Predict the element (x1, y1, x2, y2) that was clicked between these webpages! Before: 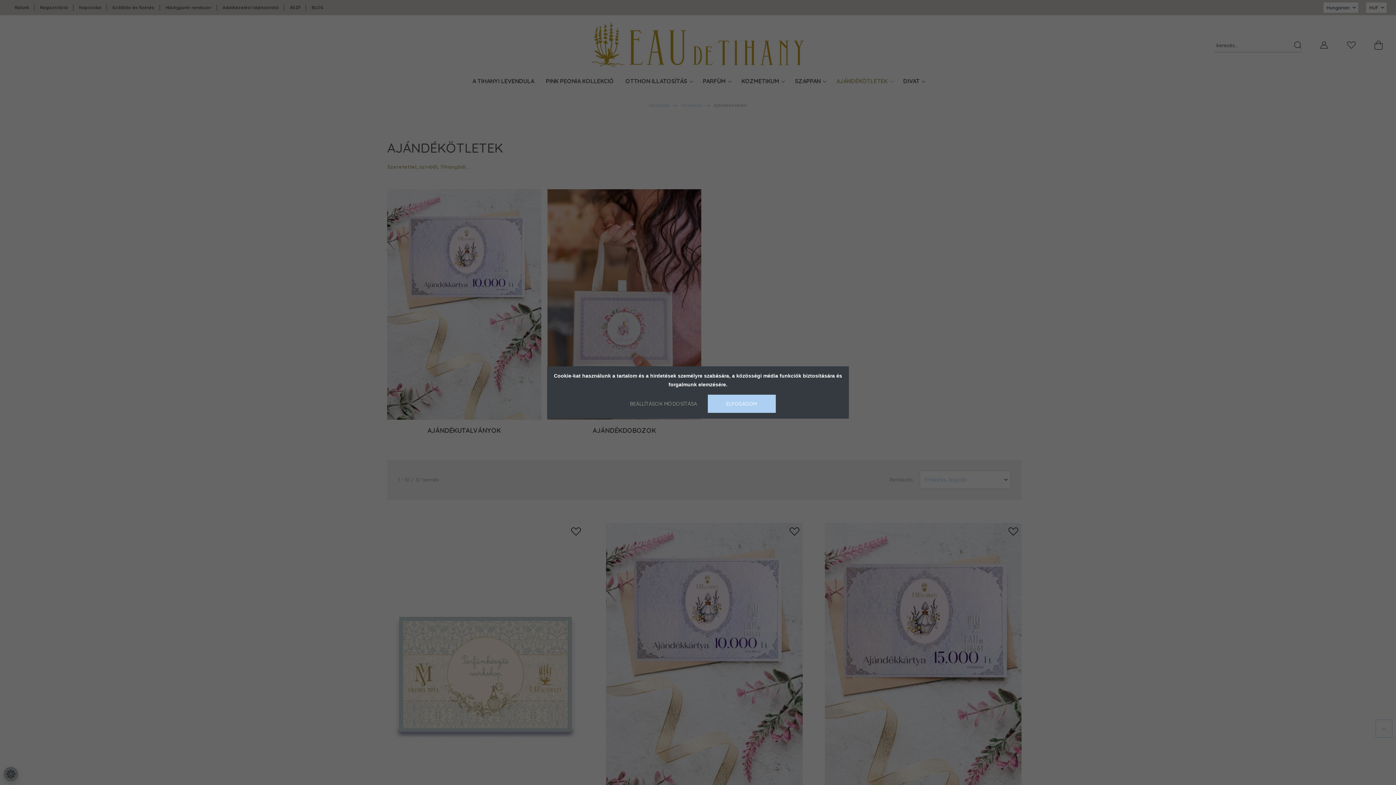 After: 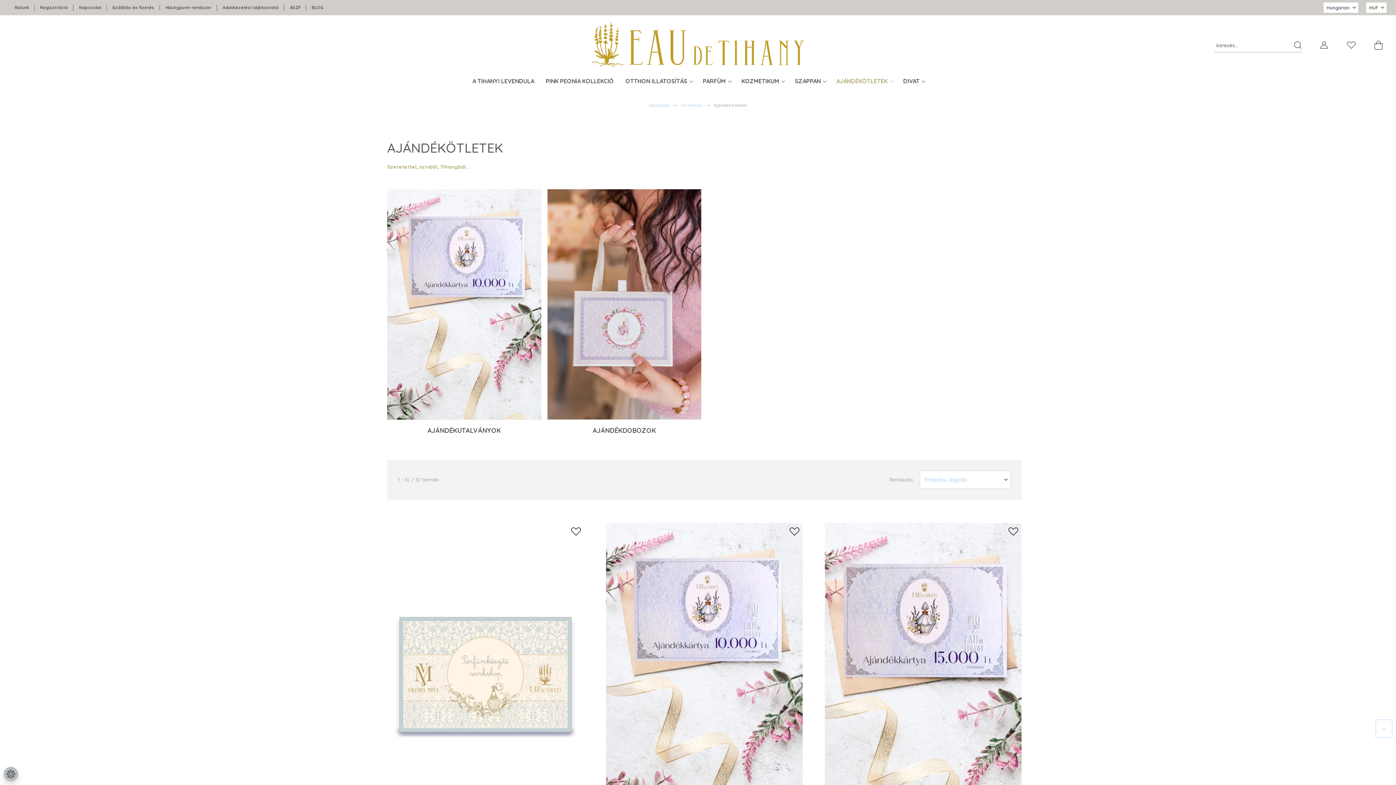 Action: bbox: (707, 394, 775, 413) label: ELFOGADOM